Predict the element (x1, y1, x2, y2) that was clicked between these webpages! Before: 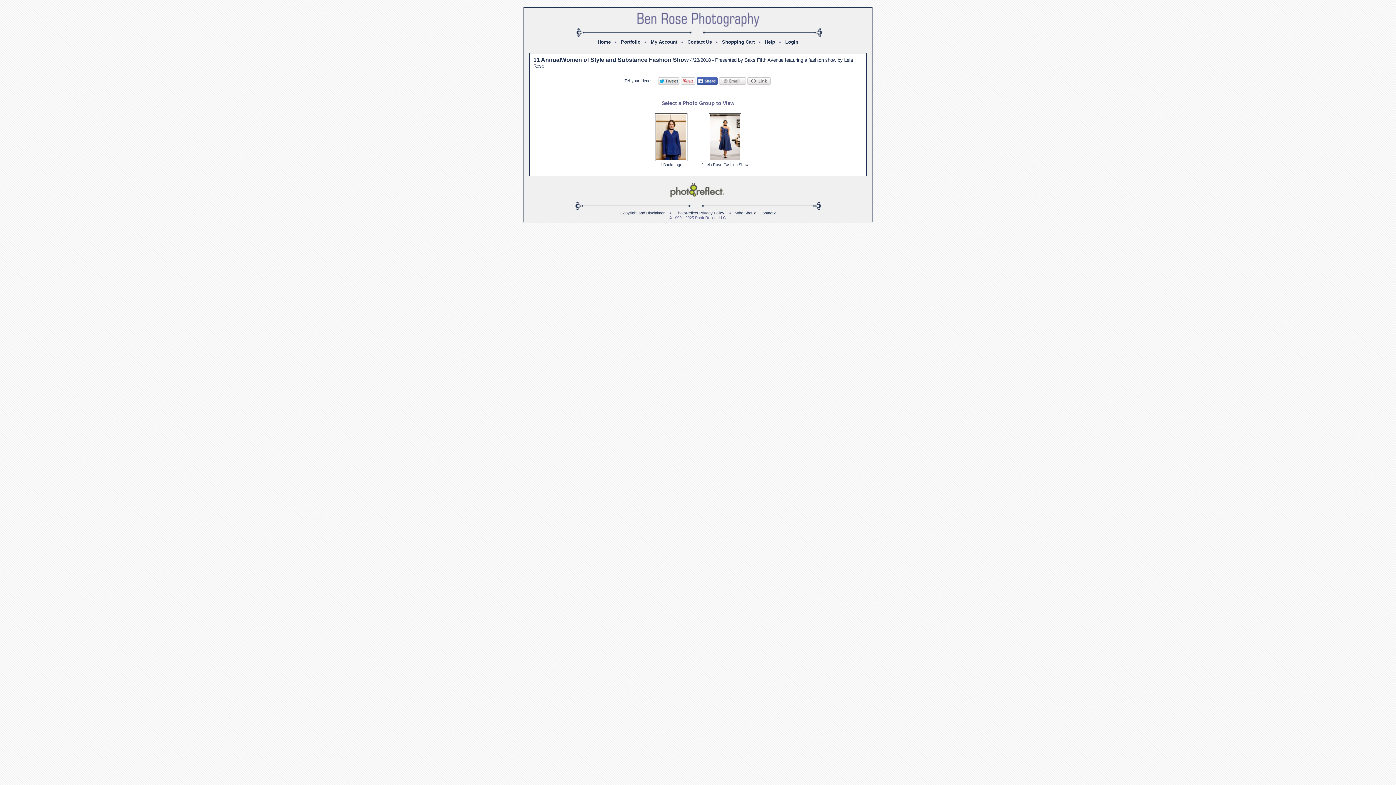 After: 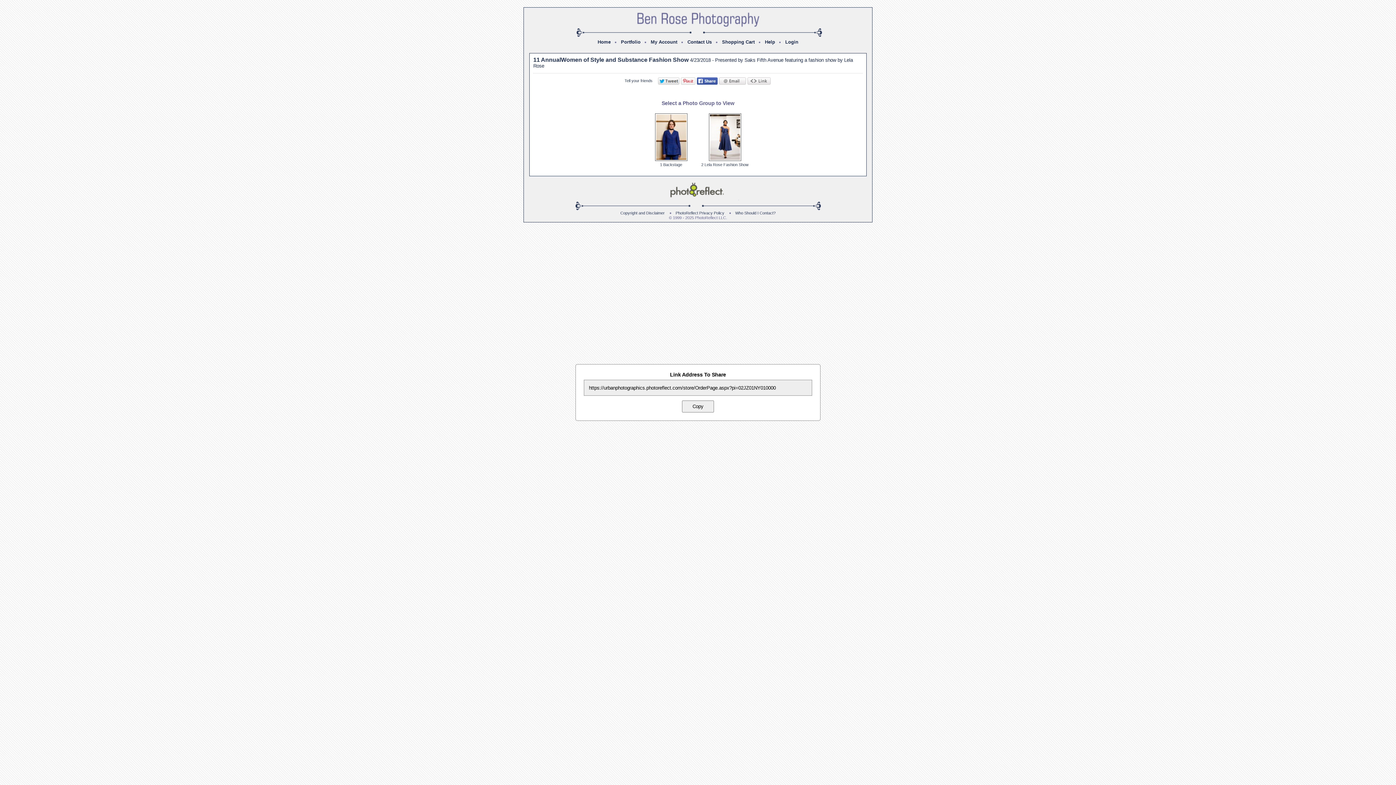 Action: bbox: (746, 82, 771, 85)